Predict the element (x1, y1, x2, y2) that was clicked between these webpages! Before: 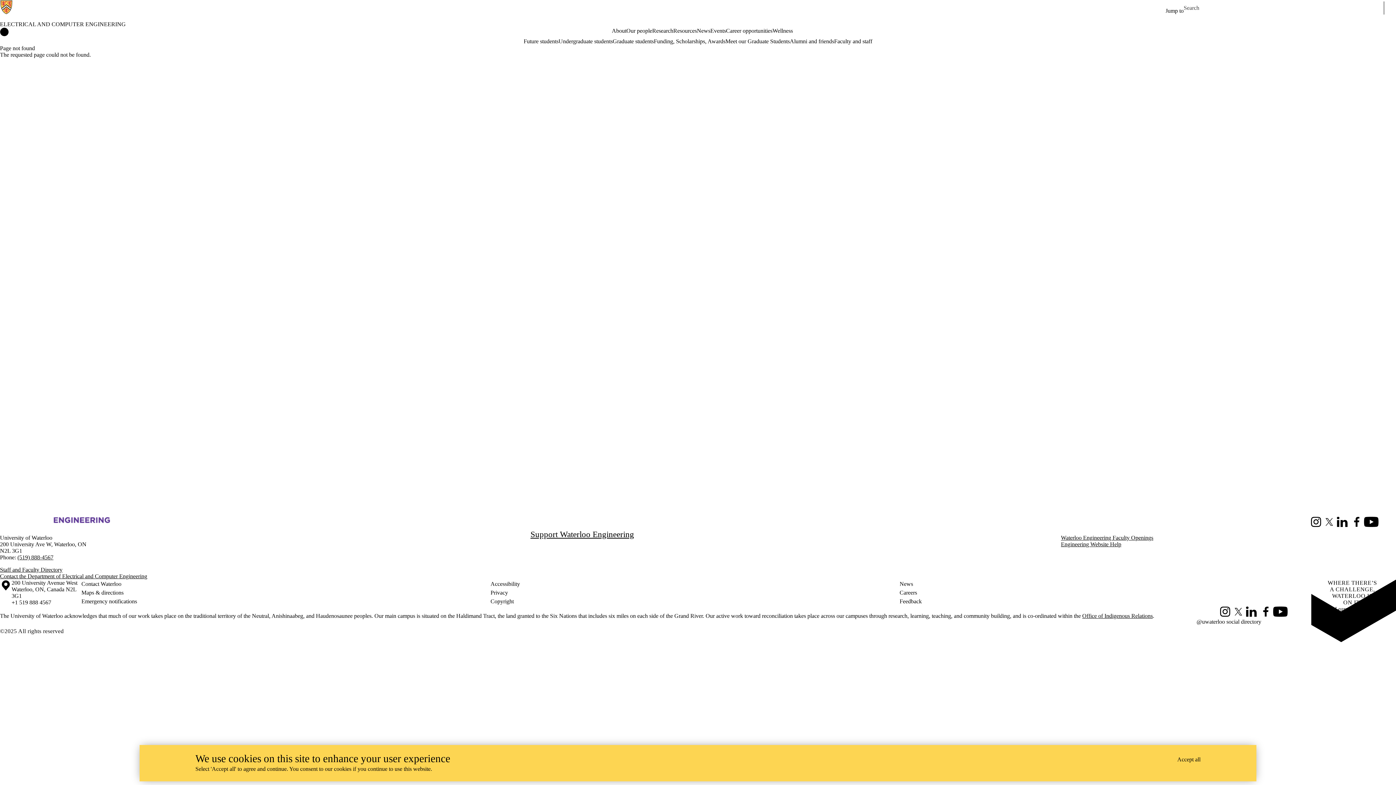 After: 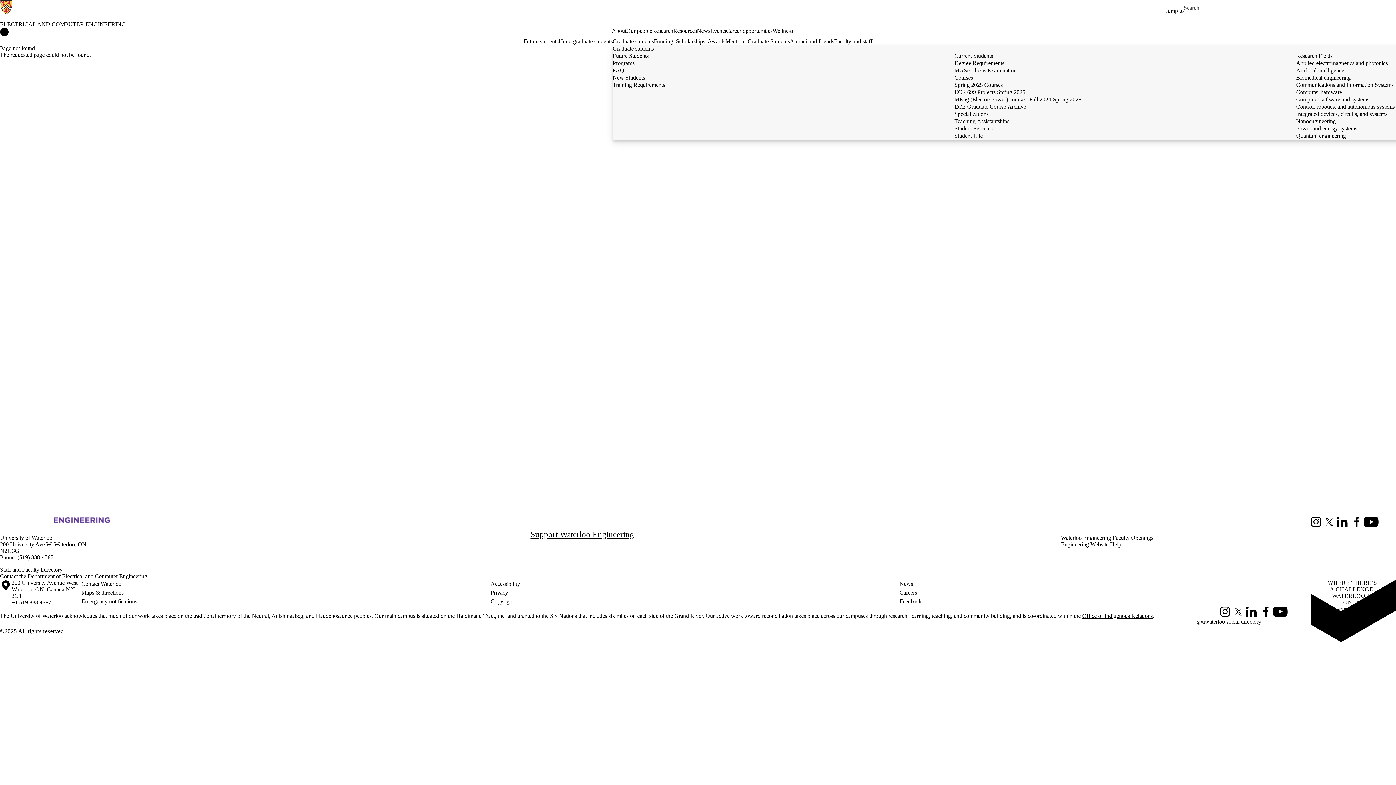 Action: label: Graduate students bbox: (612, 37, 654, 45)